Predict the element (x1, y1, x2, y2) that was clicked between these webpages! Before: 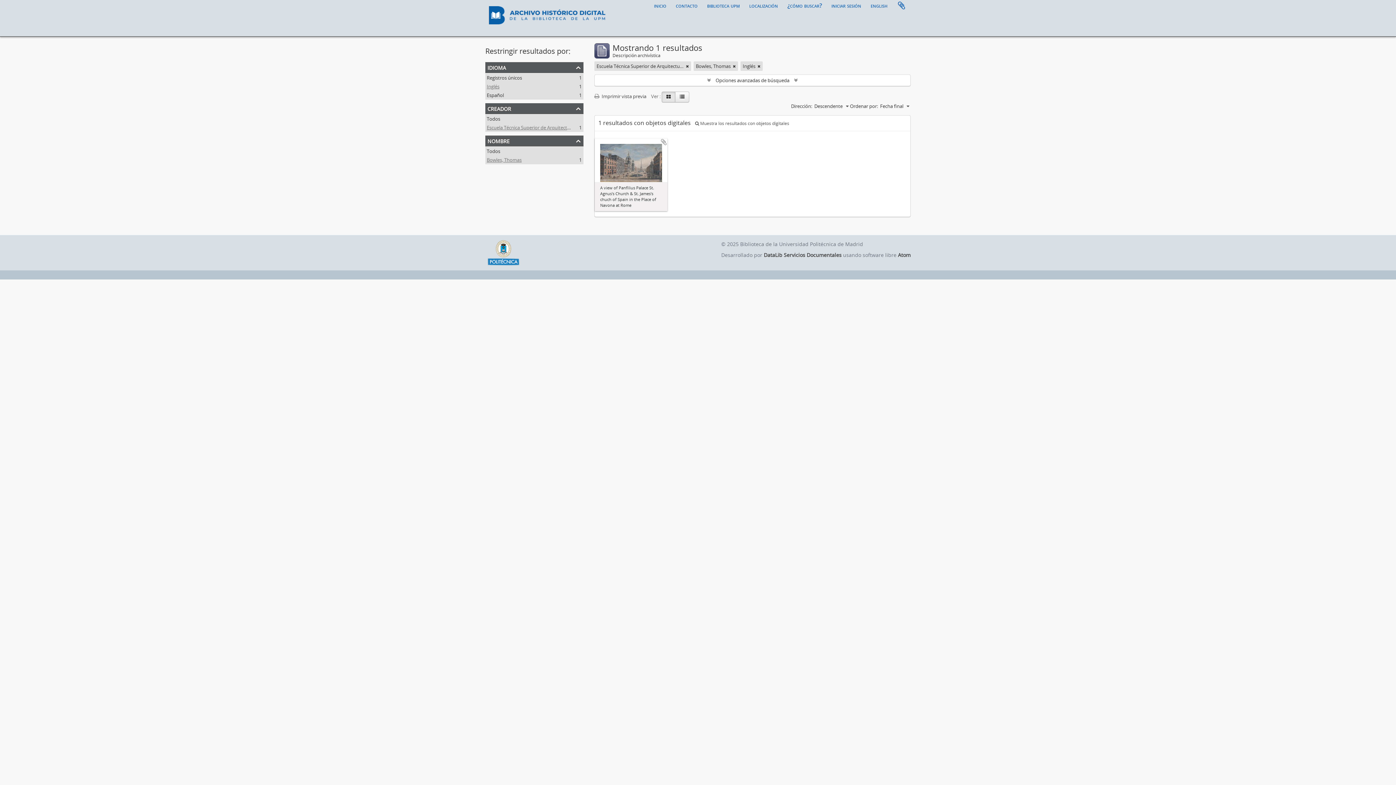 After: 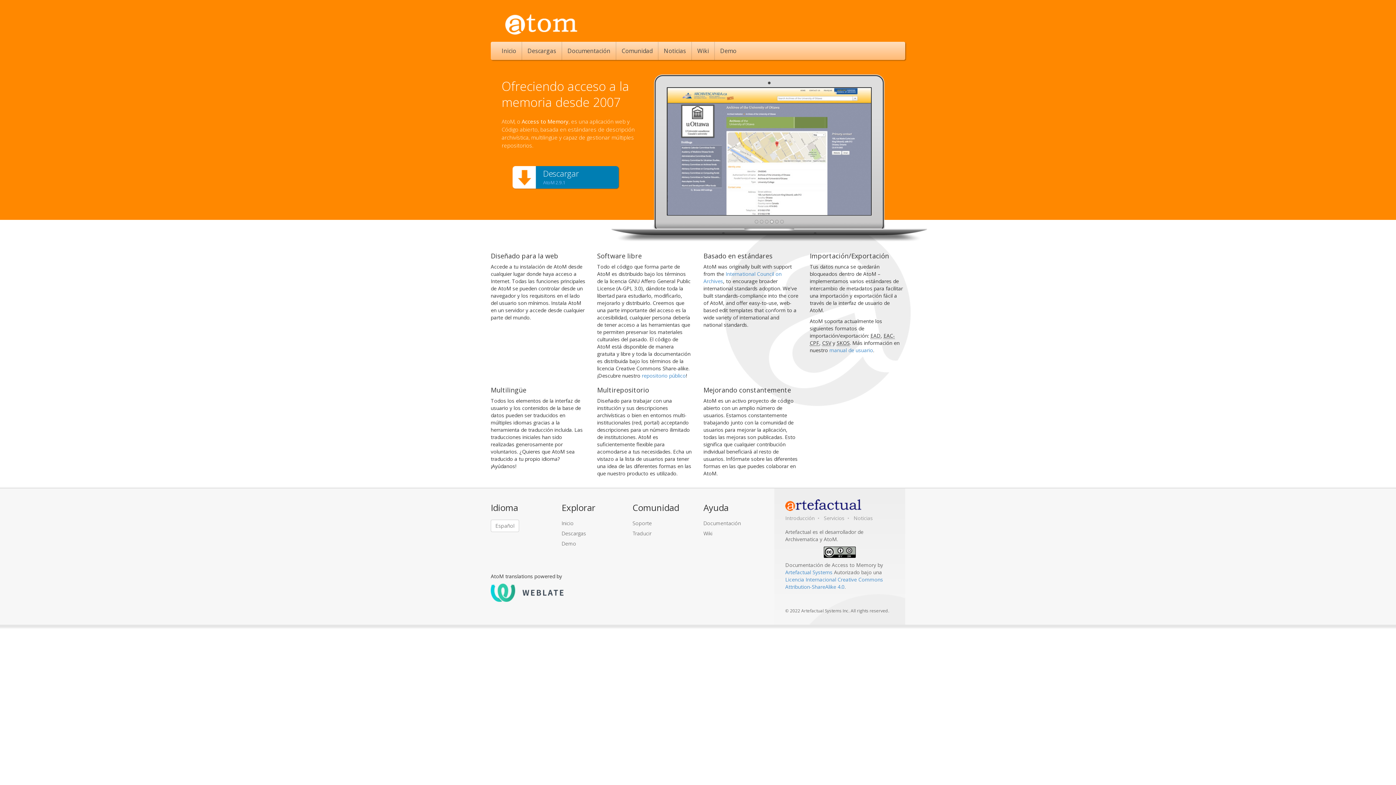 Action: label: Atom bbox: (898, 251, 910, 258)